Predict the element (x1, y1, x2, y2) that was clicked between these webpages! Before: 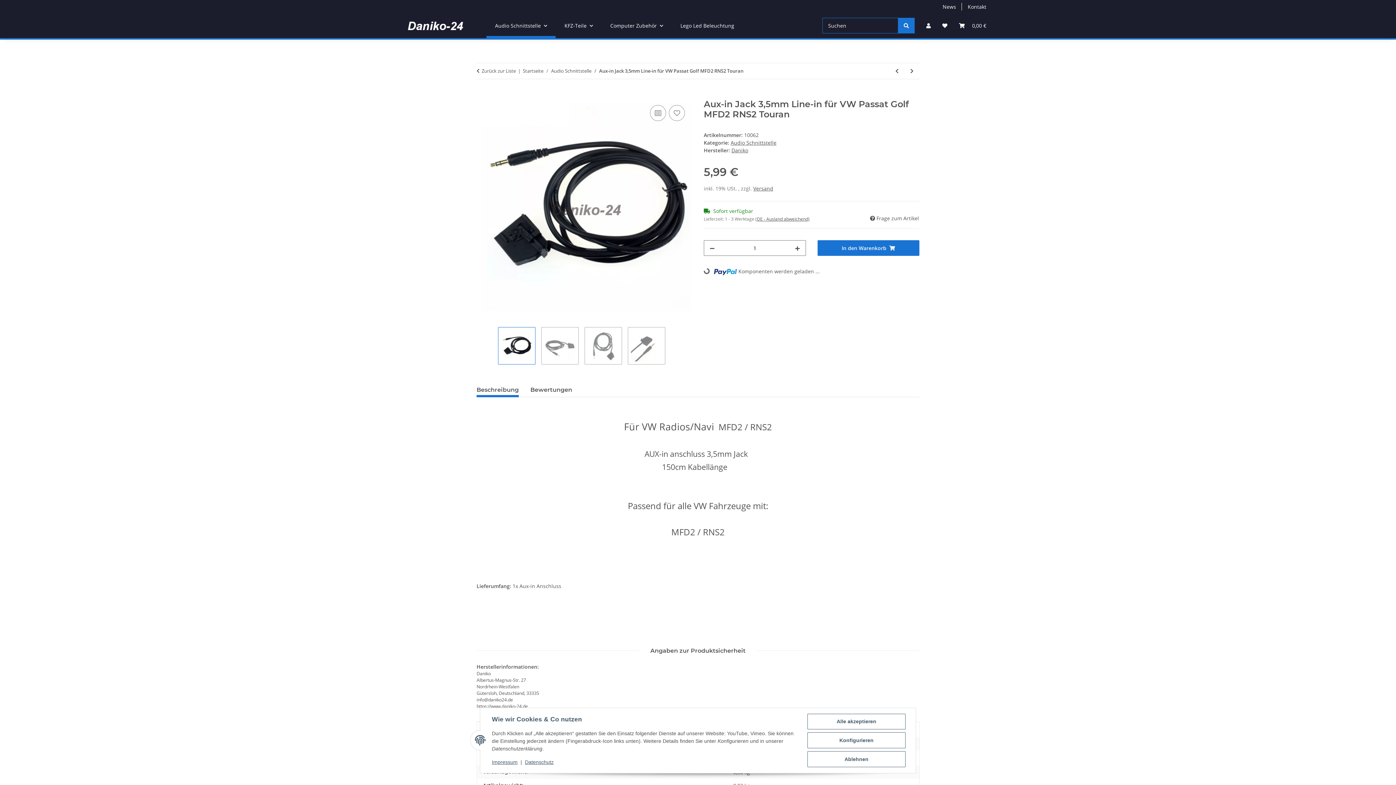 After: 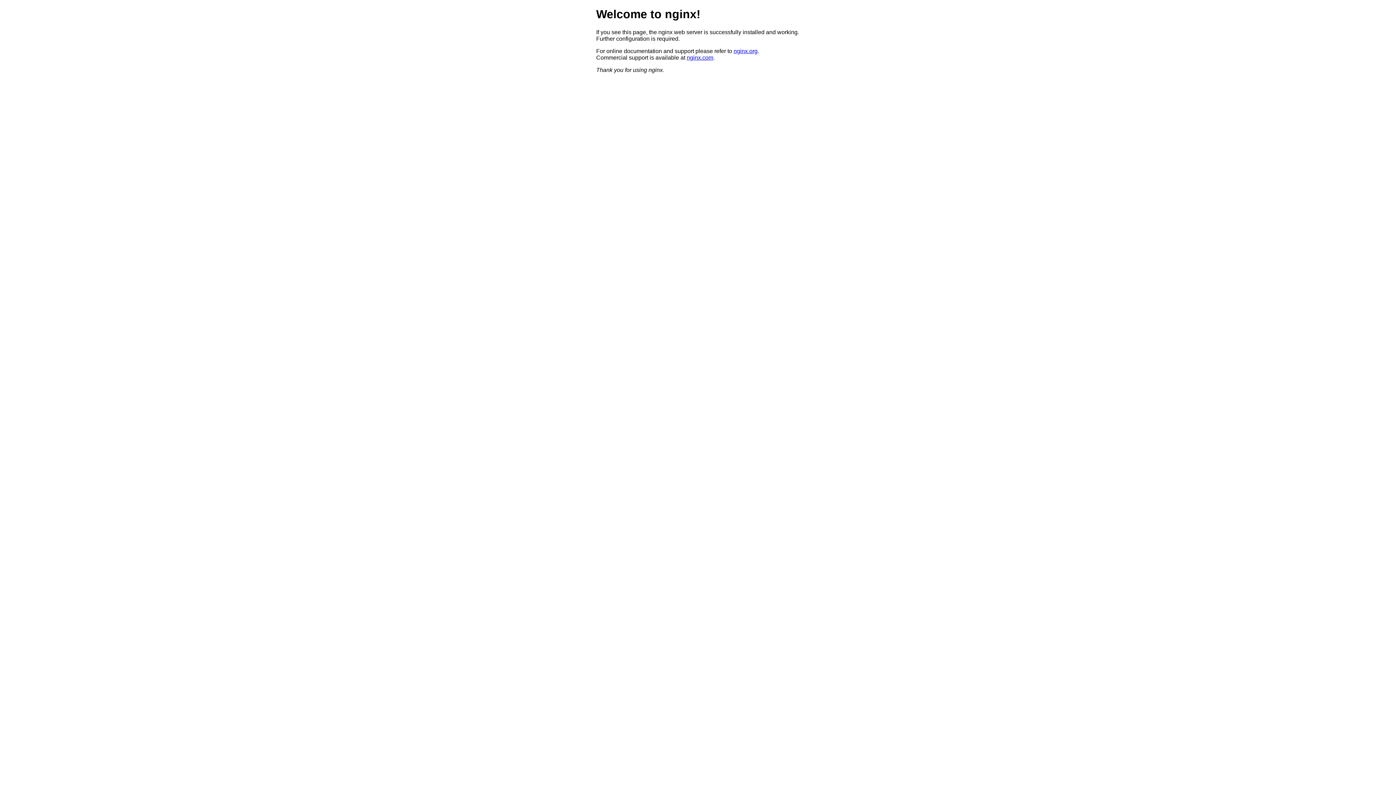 Action: label: Daniko bbox: (731, 147, 748, 153)